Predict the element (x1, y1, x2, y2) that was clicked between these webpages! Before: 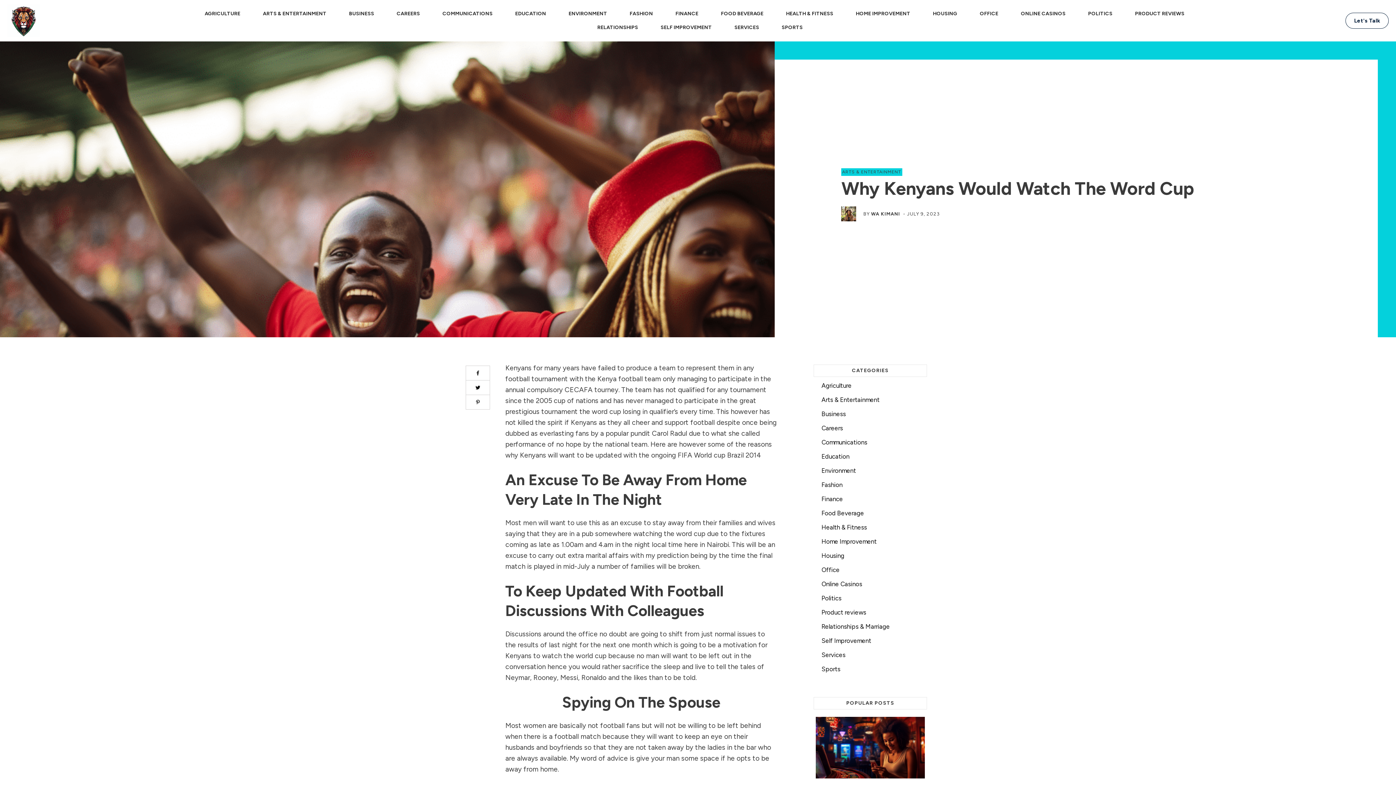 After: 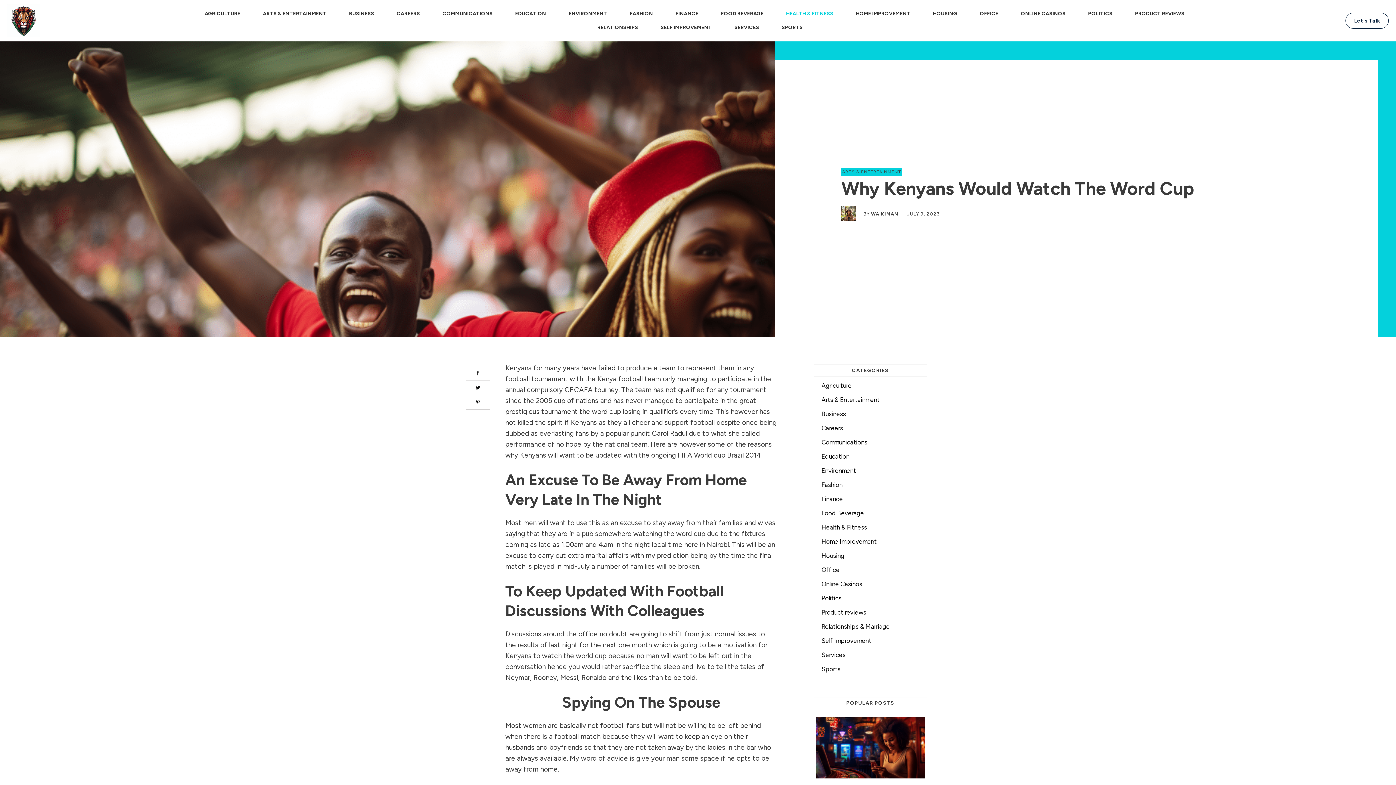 Action: bbox: (786, 8, 833, 18) label: HEALTH & FITNESS